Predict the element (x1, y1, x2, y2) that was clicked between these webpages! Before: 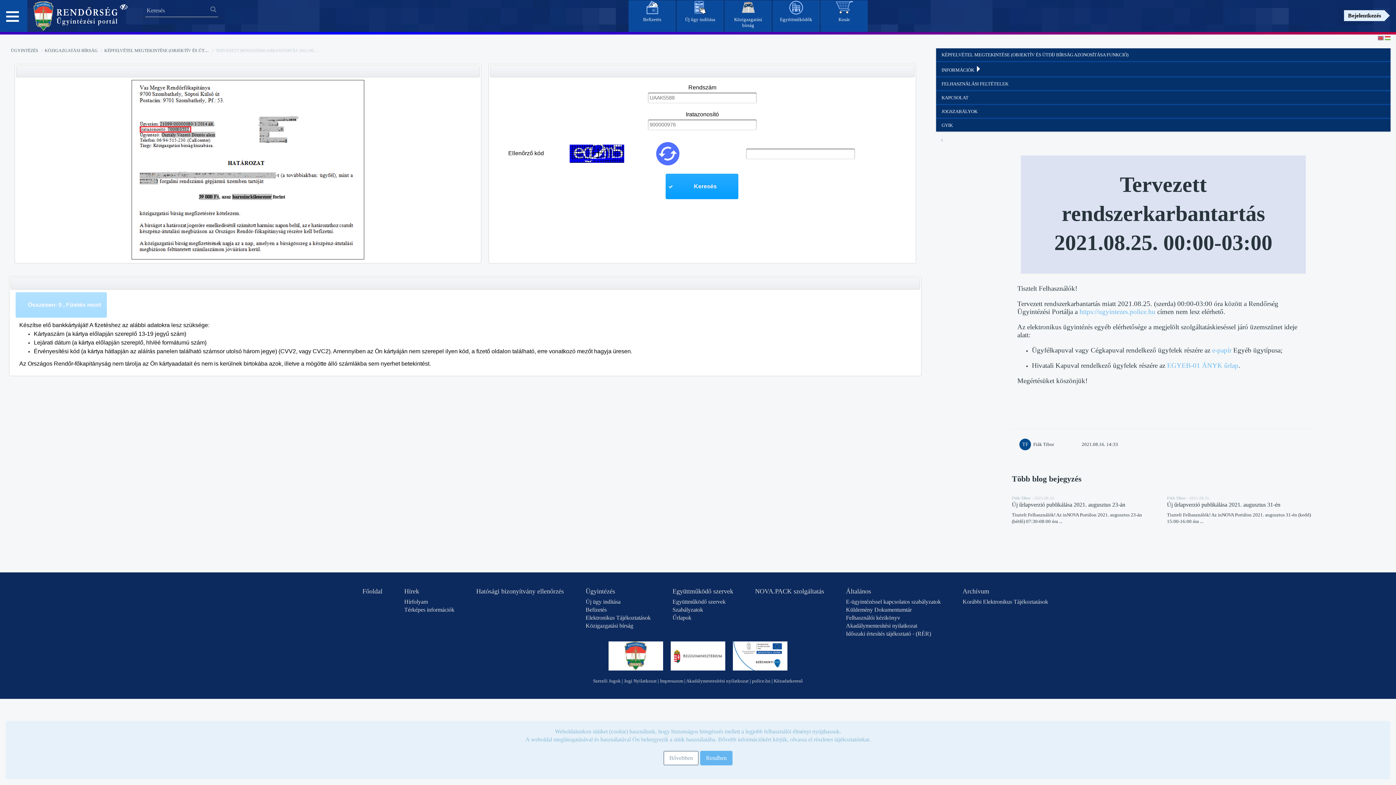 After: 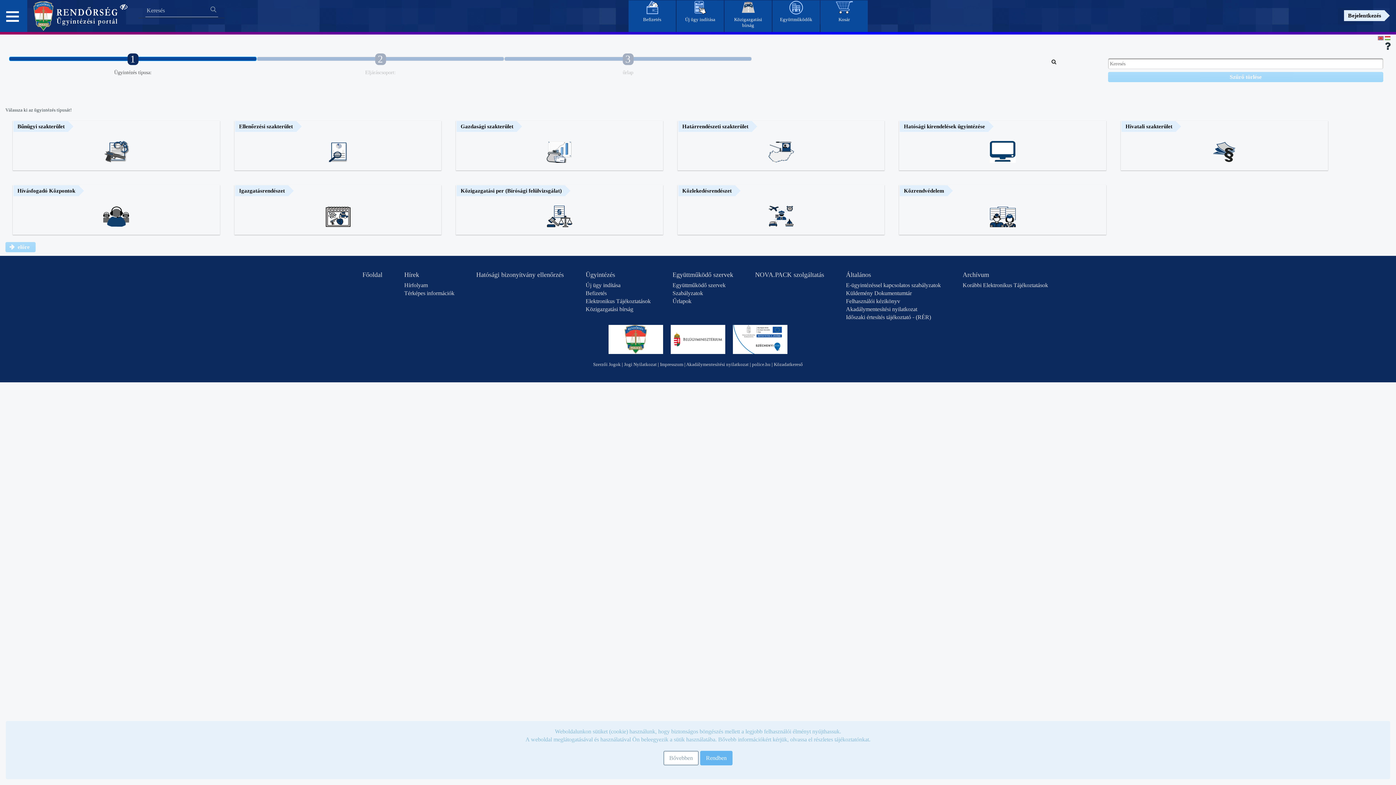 Action: label: ÜGYINTÉZÉS bbox: (10, 48, 38, 53)